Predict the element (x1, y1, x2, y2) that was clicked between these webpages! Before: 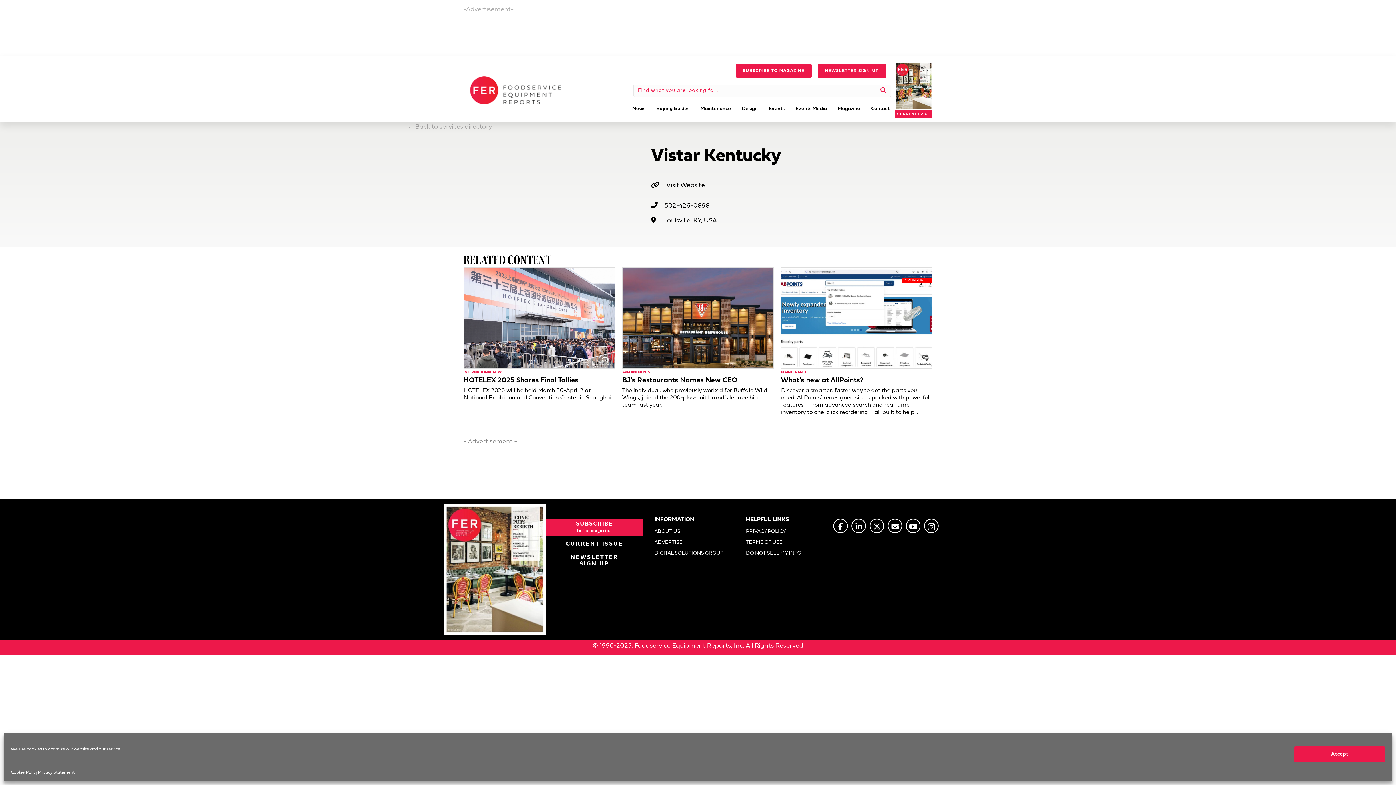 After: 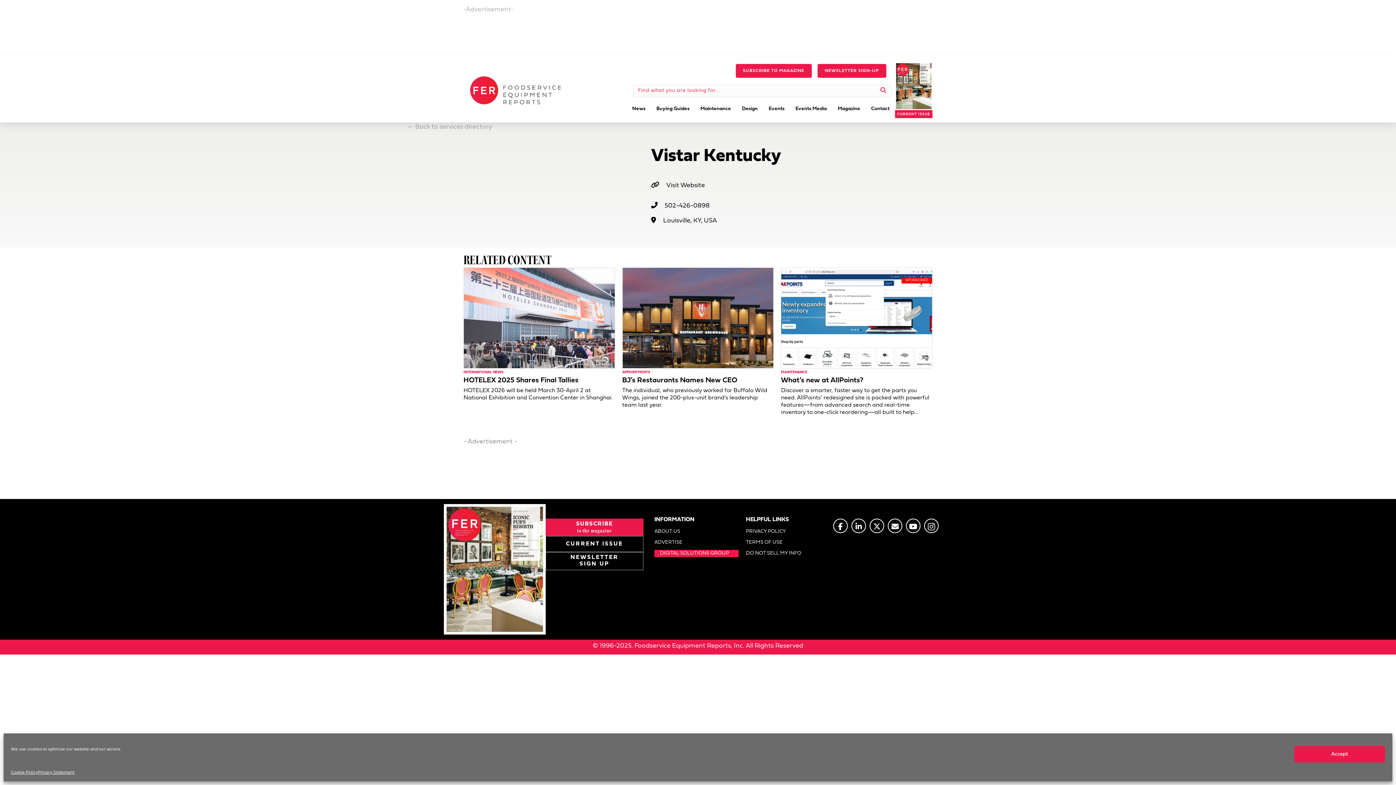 Action: label: DIGITAL SOLUTIONS GROUP bbox: (654, 550, 738, 557)